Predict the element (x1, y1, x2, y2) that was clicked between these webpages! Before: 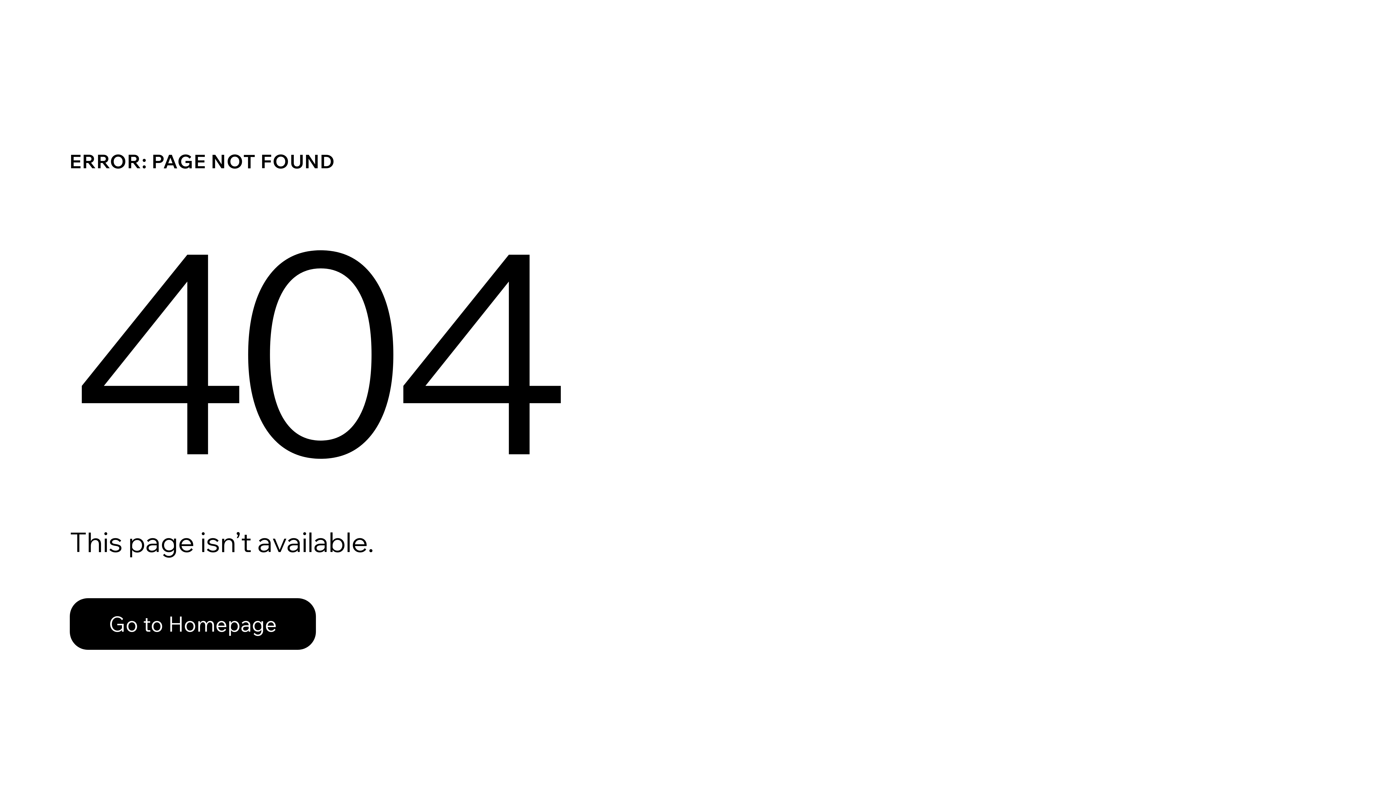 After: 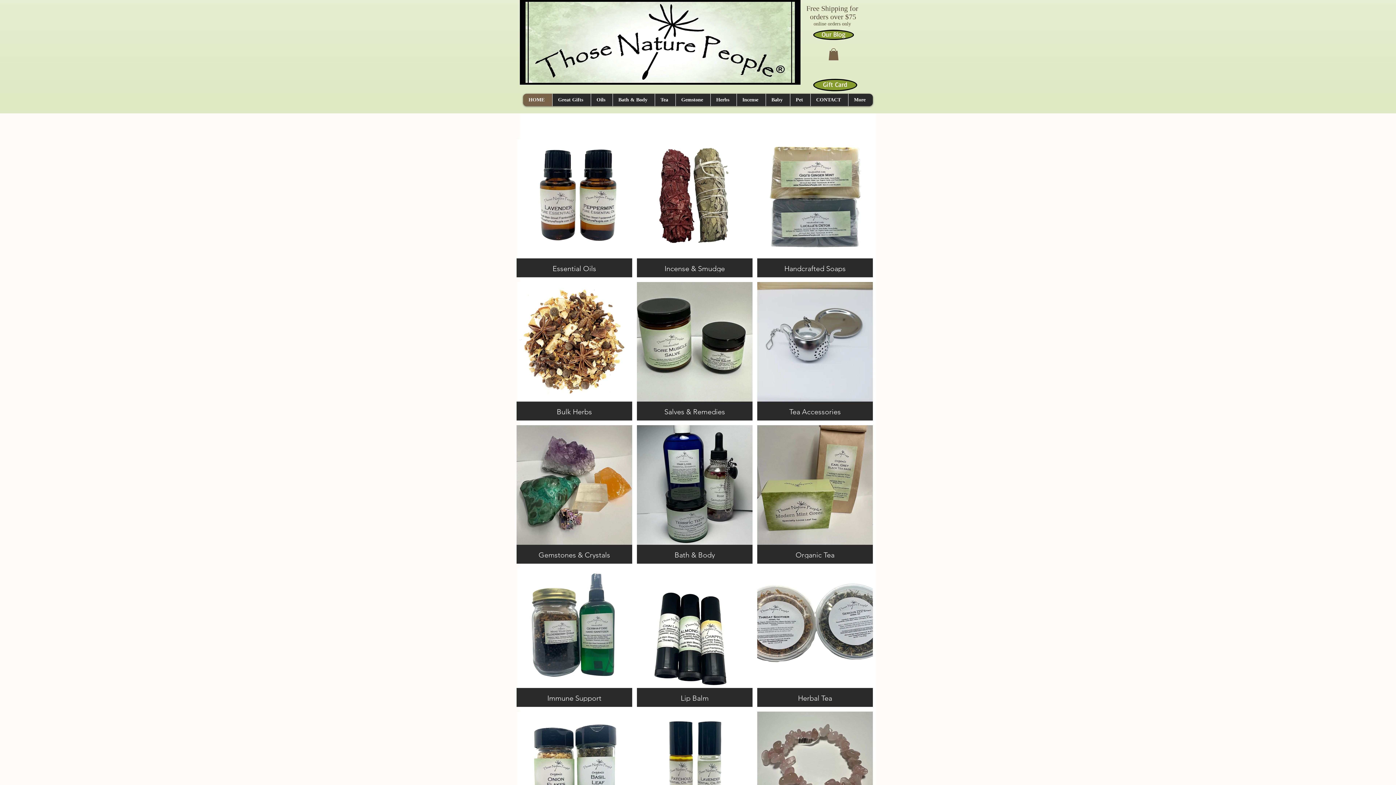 Action: label: Go to Homepage bbox: (69, 582, 768, 659)